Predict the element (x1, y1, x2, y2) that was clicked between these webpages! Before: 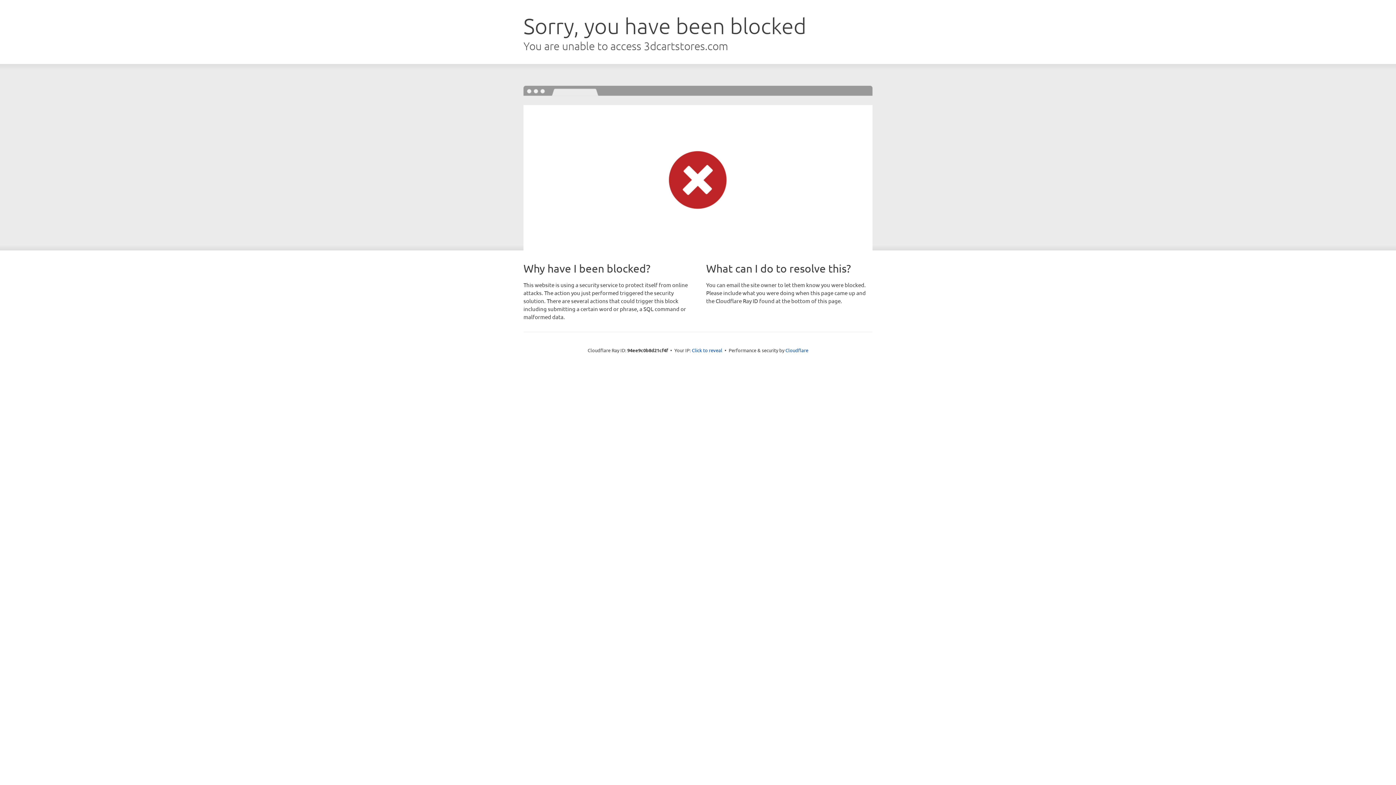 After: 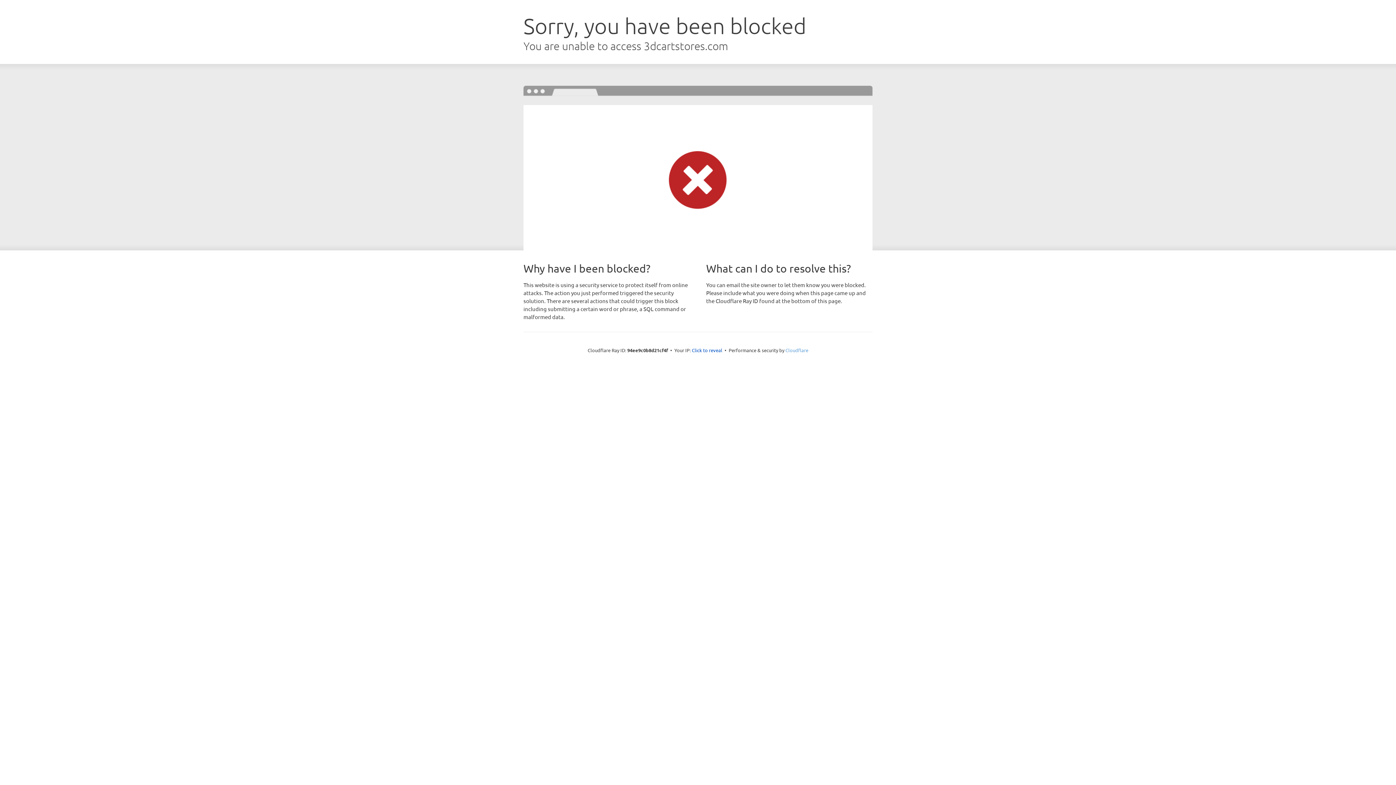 Action: bbox: (785, 347, 808, 353) label: Cloudflare